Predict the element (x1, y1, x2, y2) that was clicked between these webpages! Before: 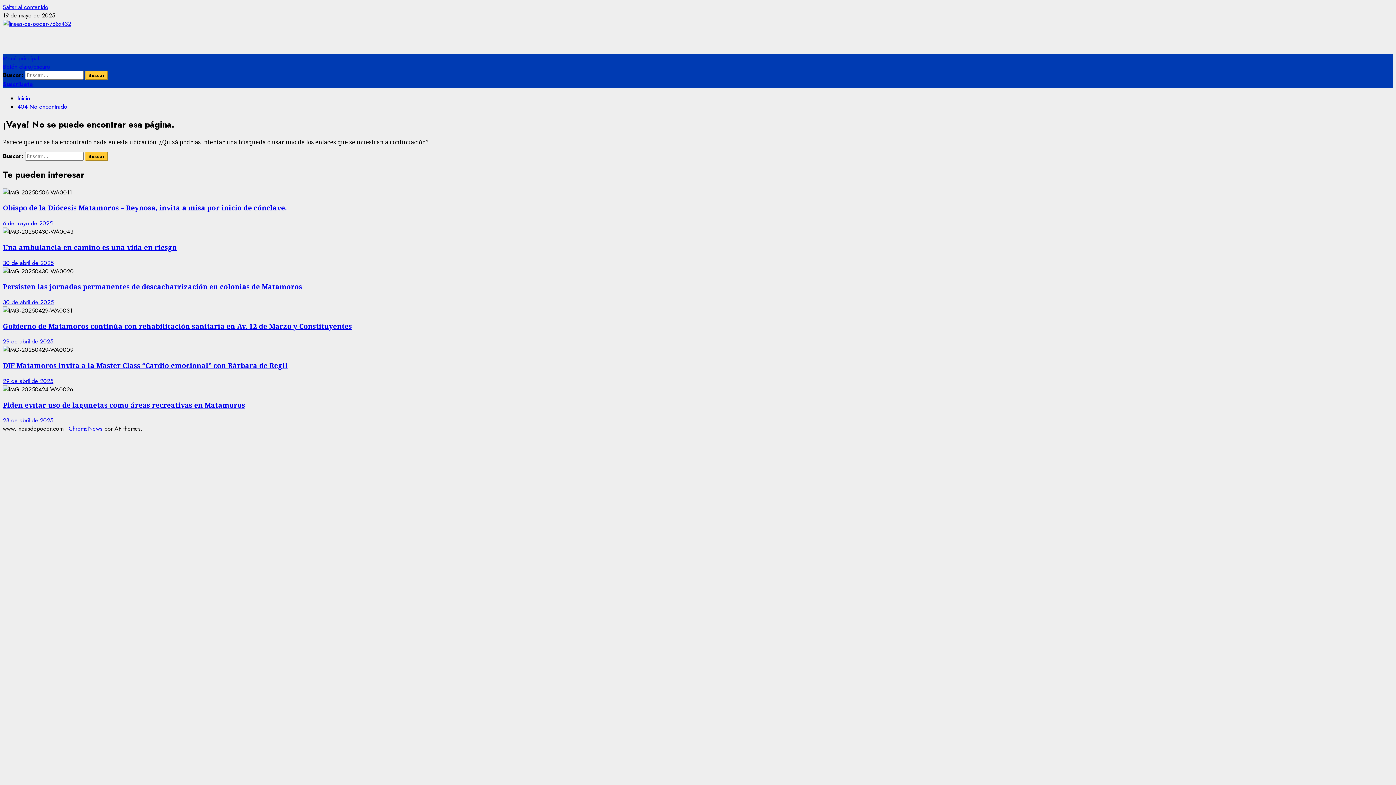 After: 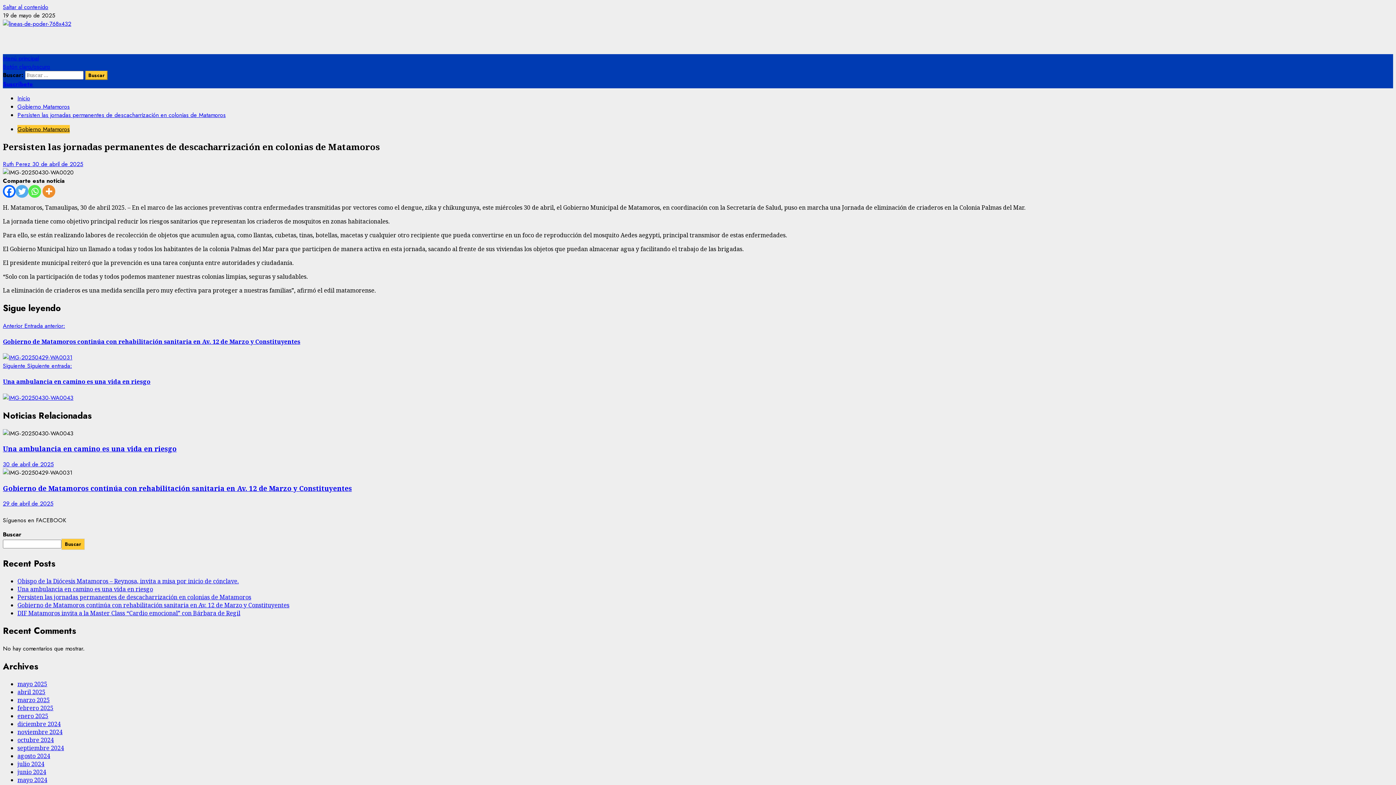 Action: label: Persisten las jornadas permanentes de descacharrización  en colonias de Matamoros bbox: (2, 282, 302, 291)